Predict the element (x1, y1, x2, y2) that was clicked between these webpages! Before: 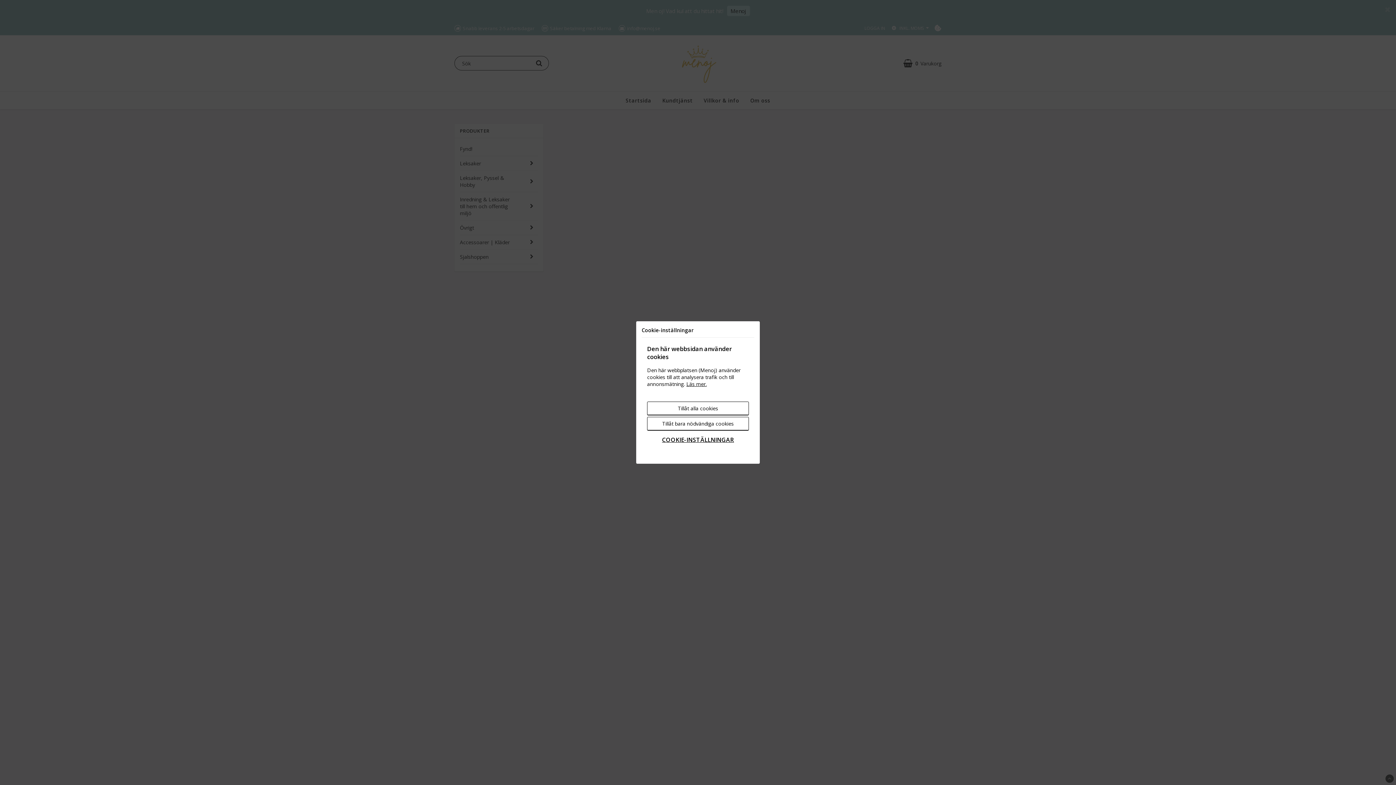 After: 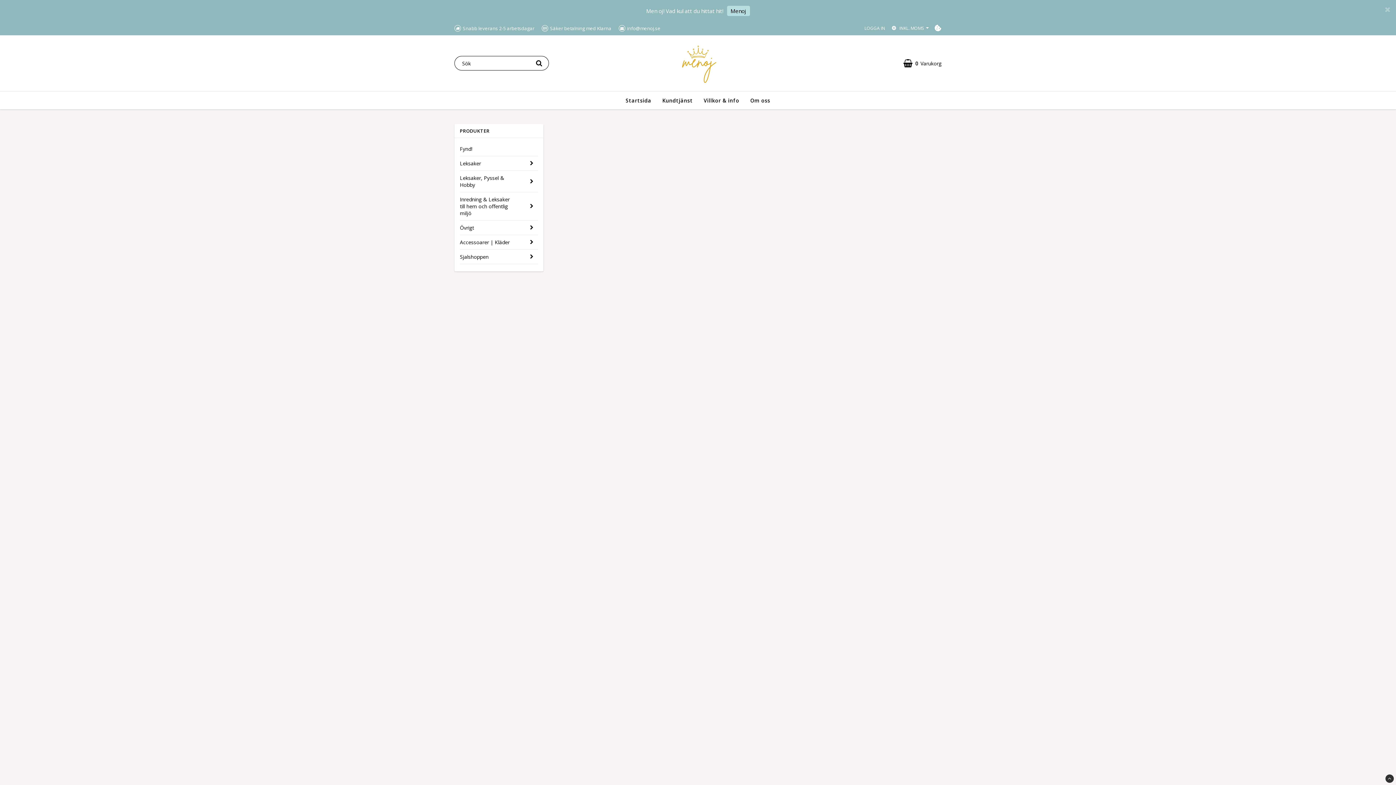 Action: label: Tillåt bara nödvändiga cookies bbox: (647, 417, 749, 430)